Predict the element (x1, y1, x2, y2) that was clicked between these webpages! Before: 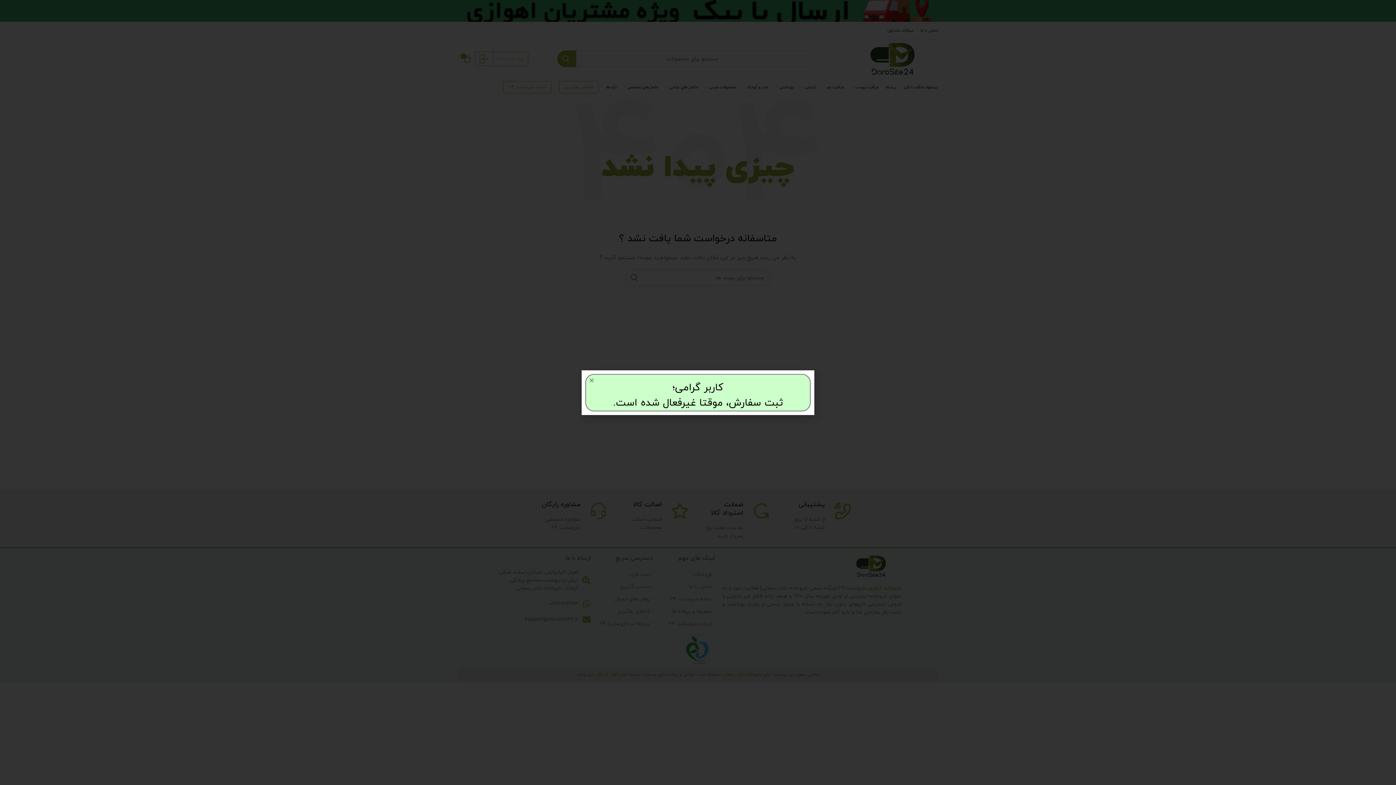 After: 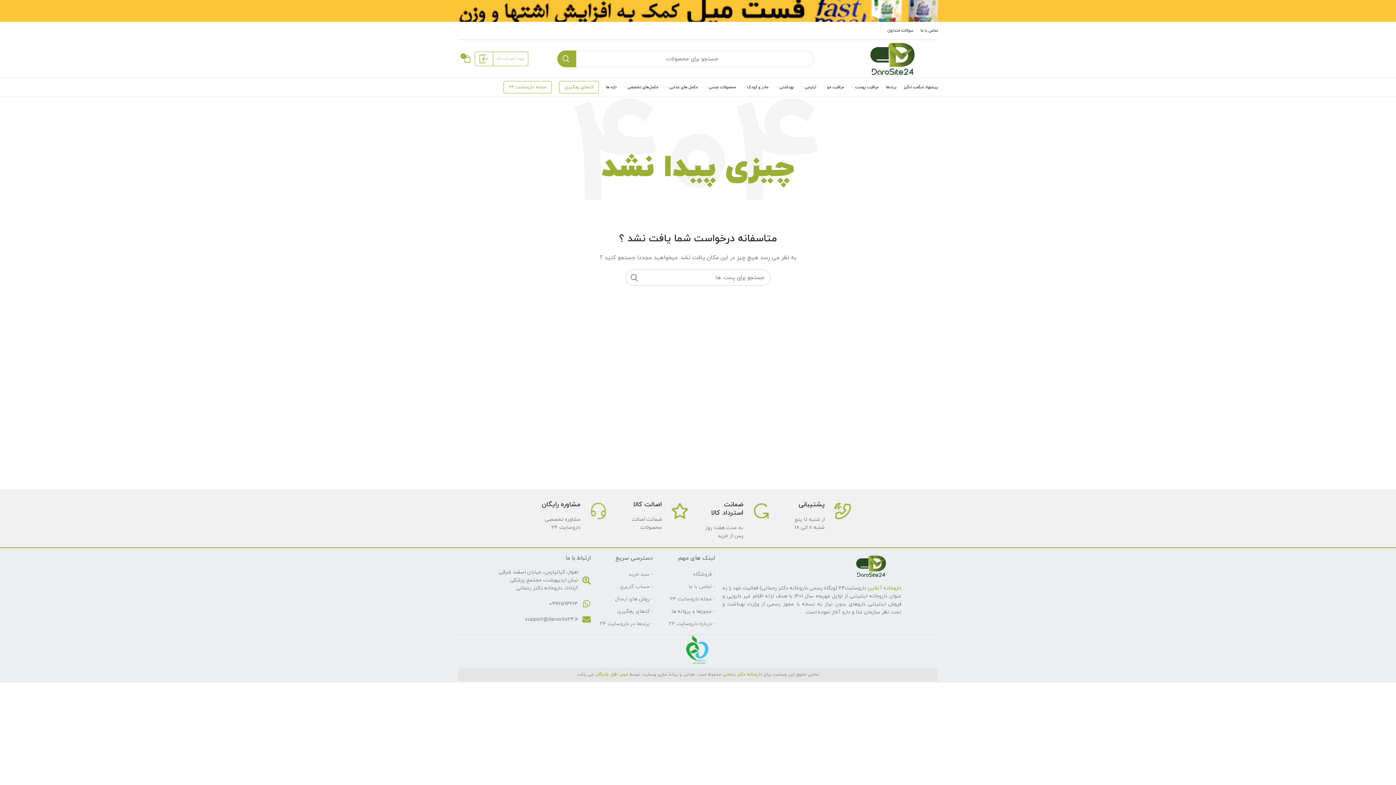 Action: label: Close bbox: (589, 377, 594, 383)